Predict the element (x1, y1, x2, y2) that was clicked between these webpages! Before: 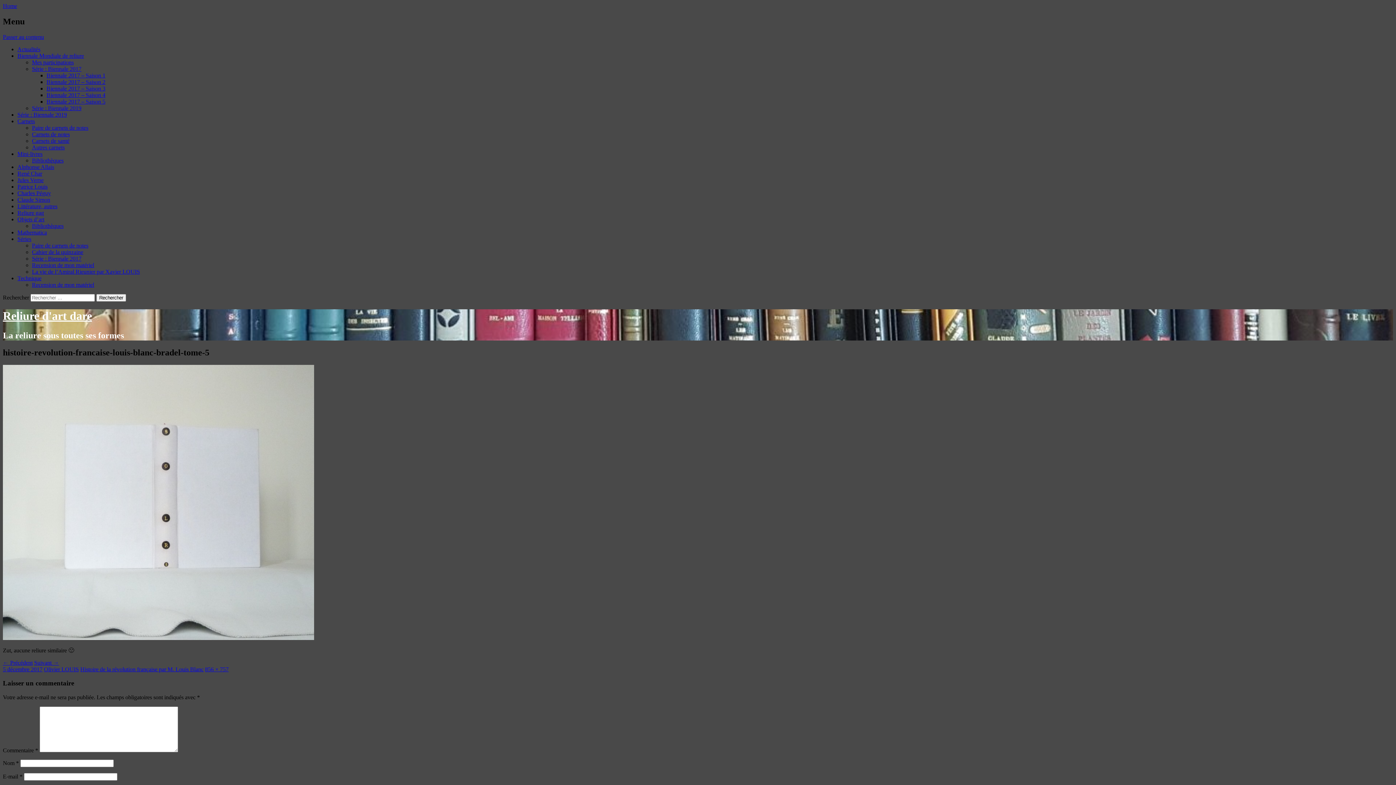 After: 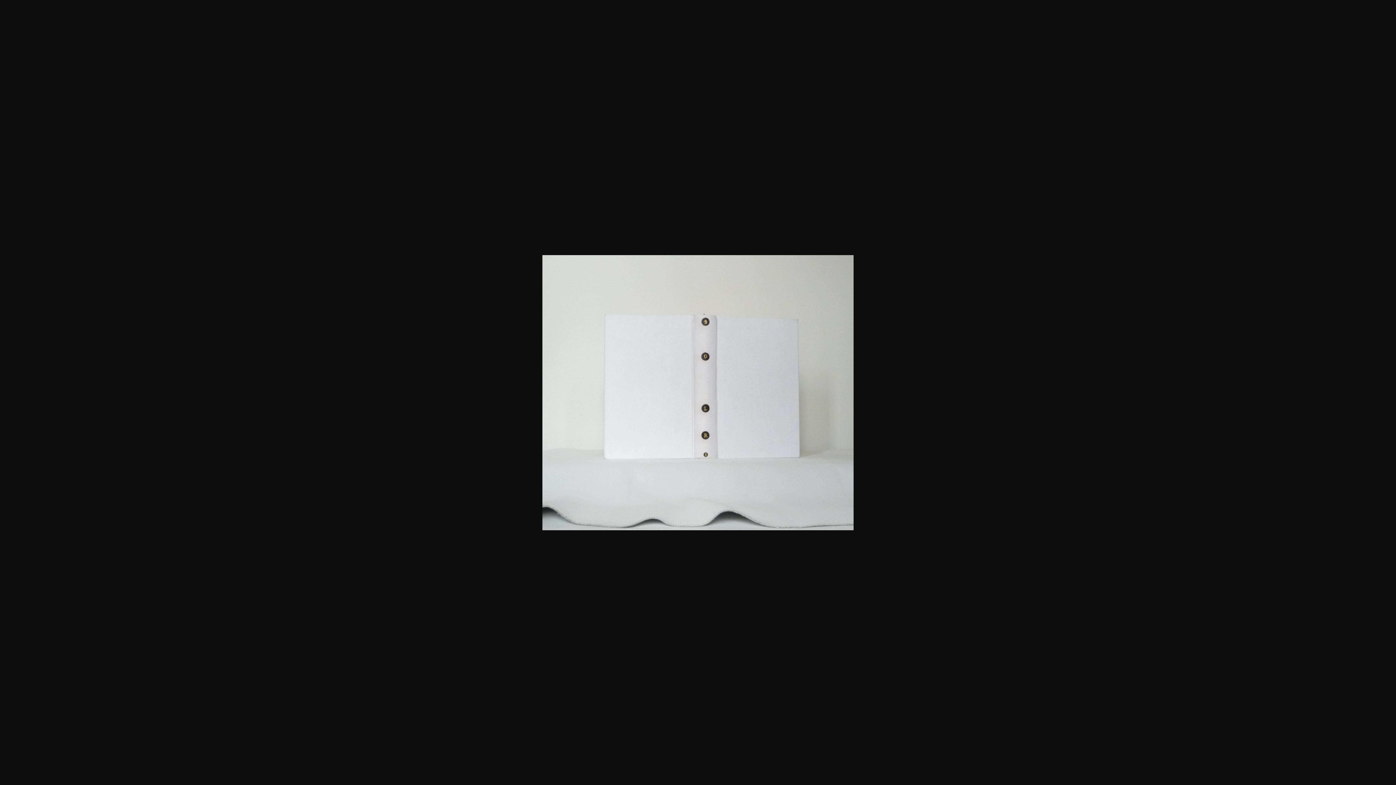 Action: bbox: (205, 666, 228, 672) label: 856 × 757